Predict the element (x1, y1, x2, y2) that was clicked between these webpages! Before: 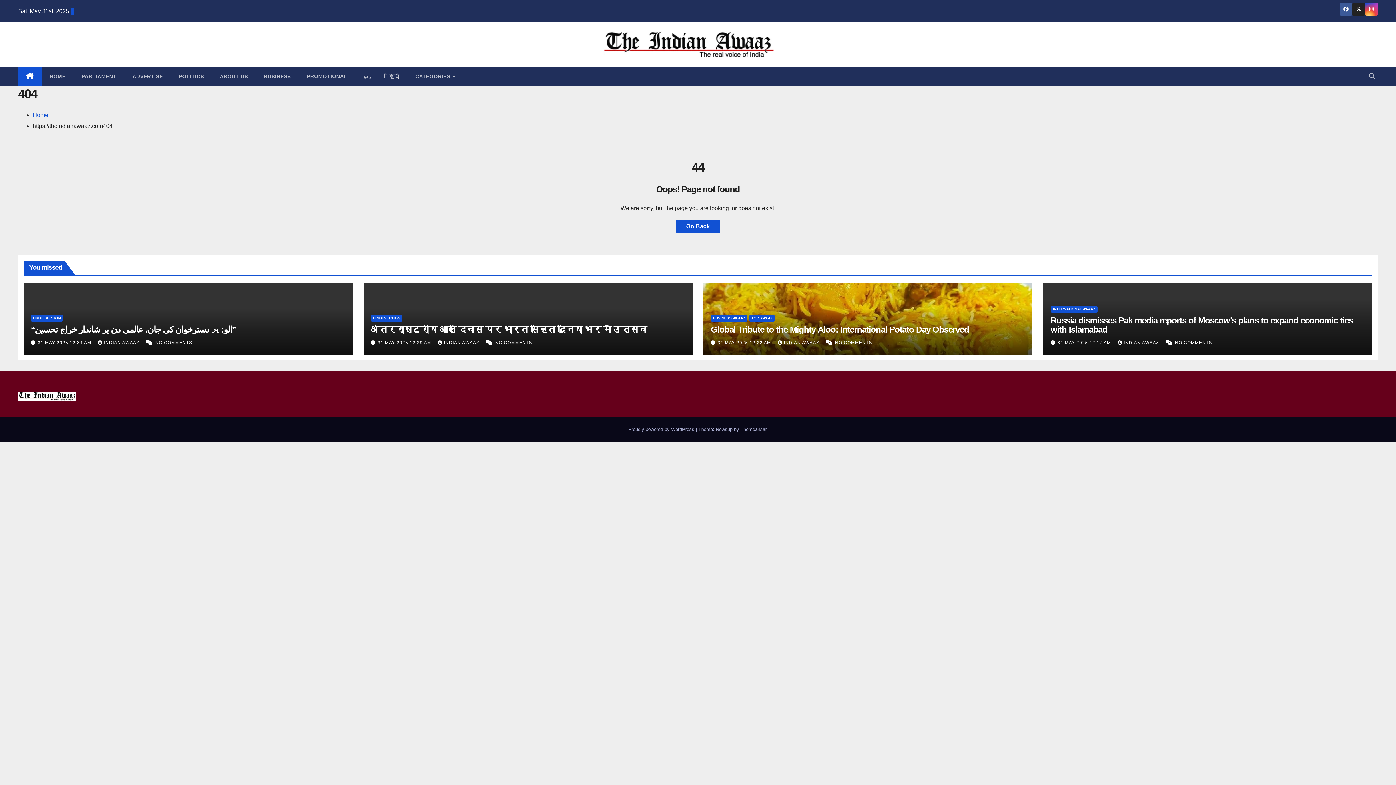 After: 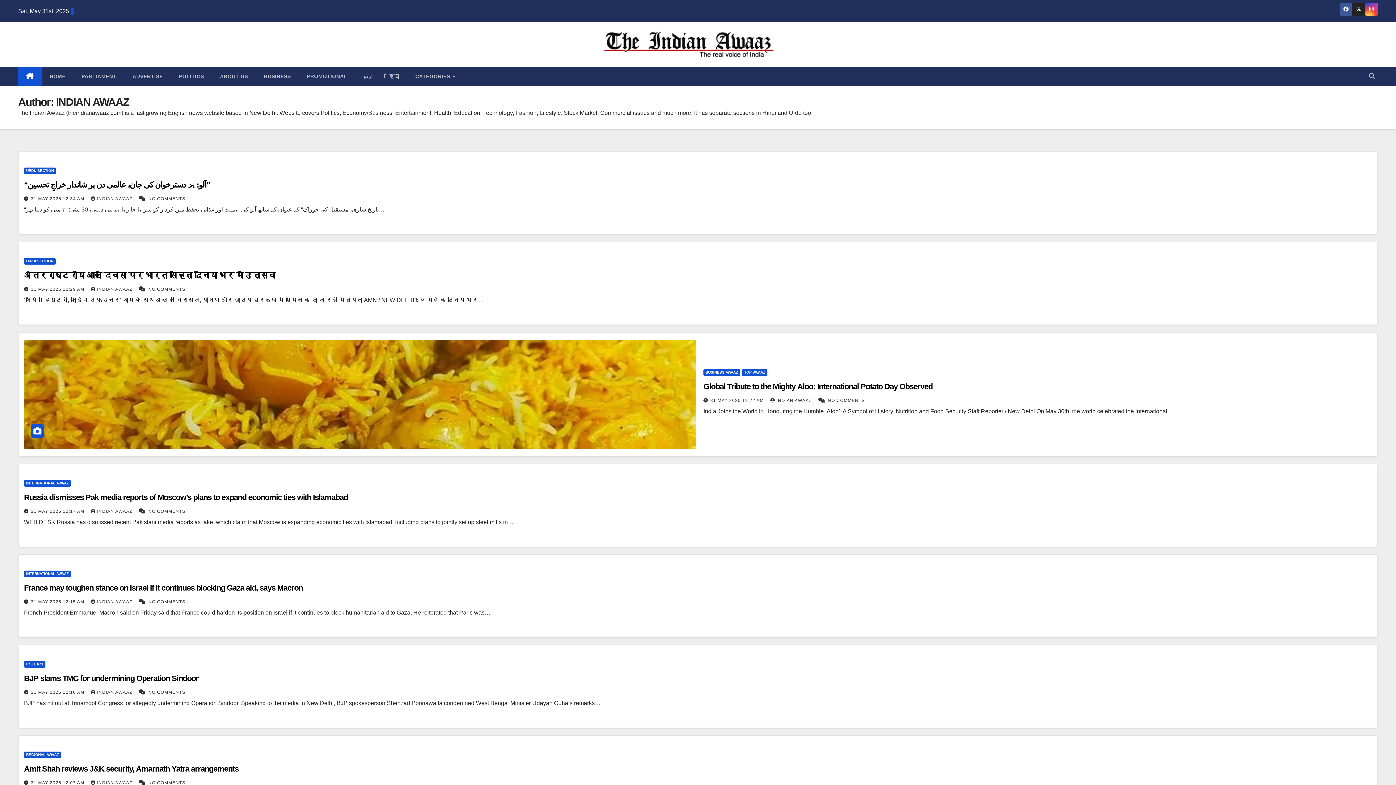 Action: bbox: (97, 340, 140, 345) label: INDIAN AWAAZ 